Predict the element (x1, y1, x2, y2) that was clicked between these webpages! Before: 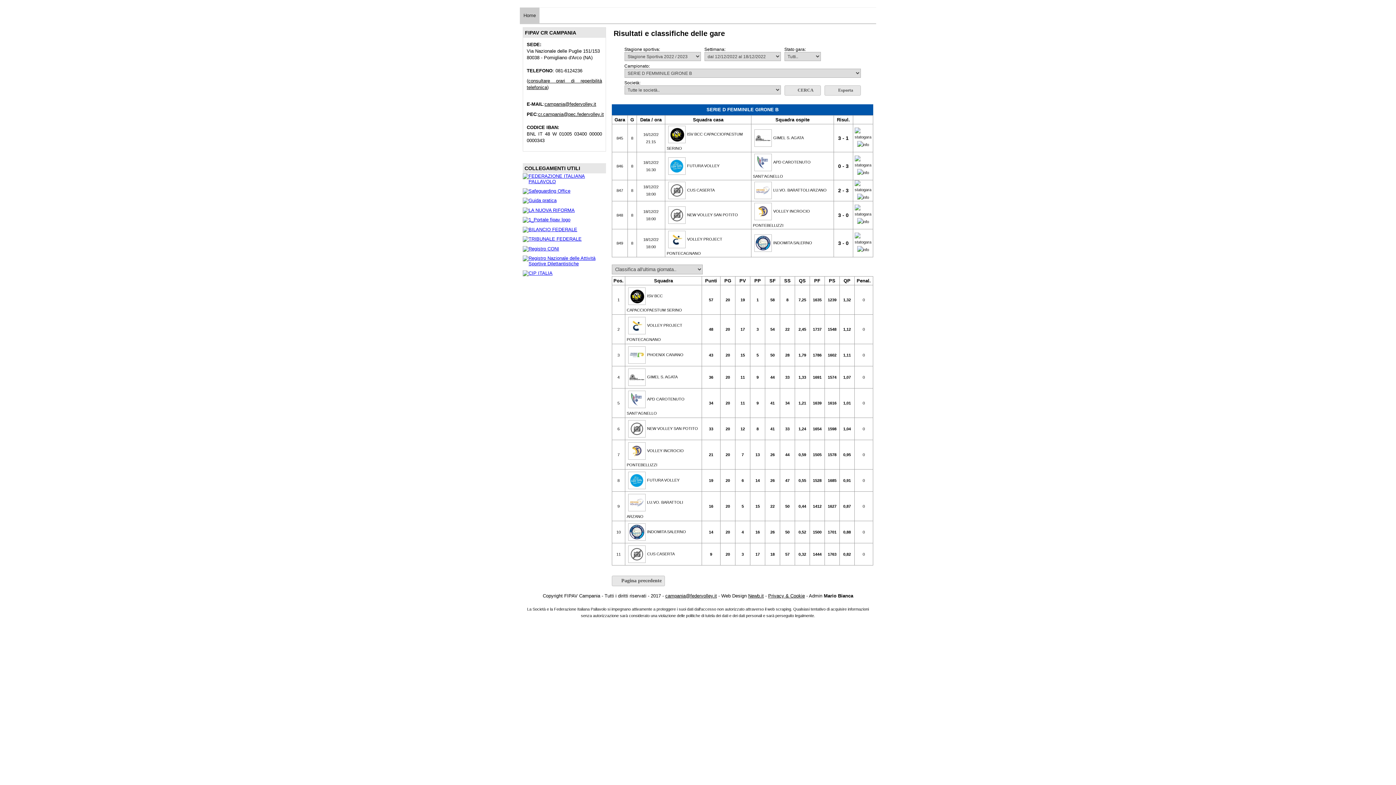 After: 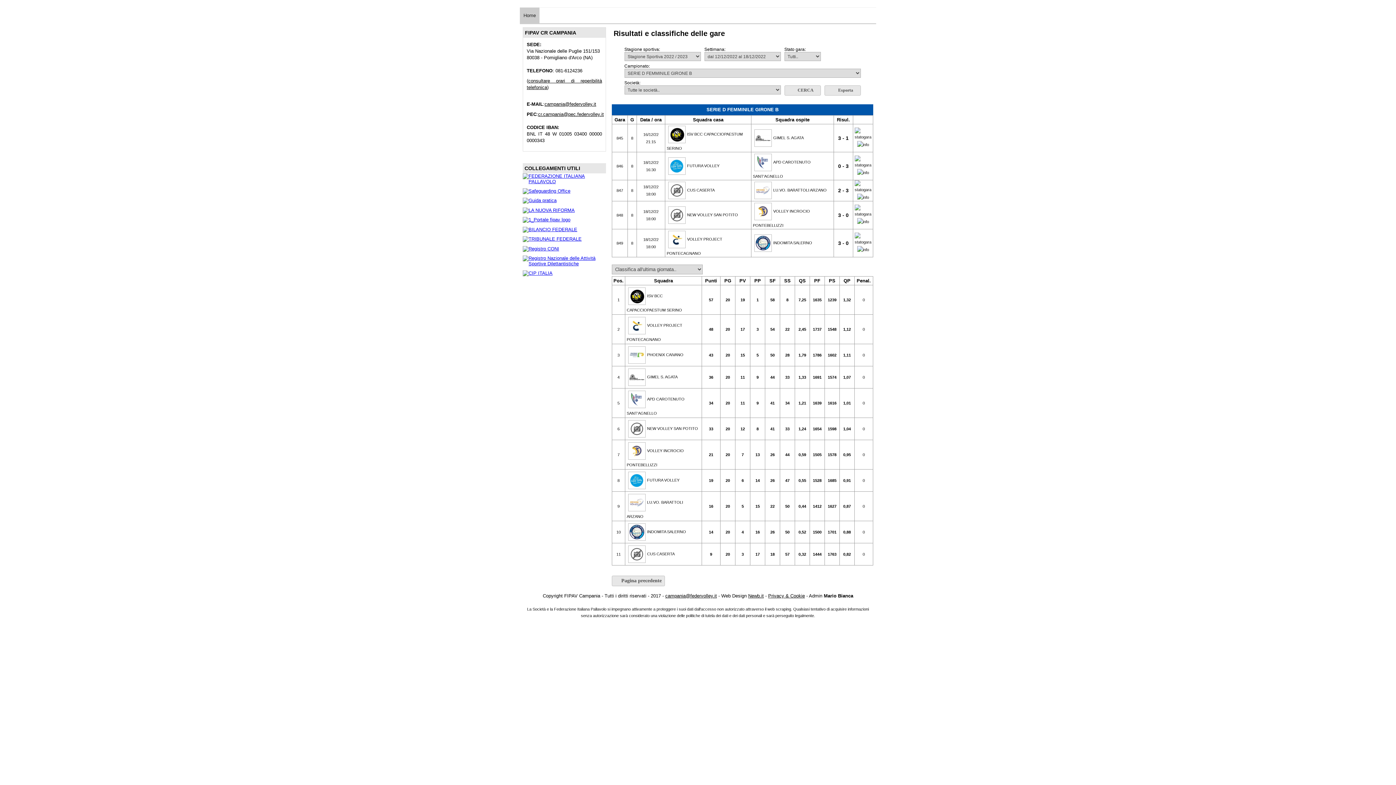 Action: bbox: (522, 236, 606, 242)